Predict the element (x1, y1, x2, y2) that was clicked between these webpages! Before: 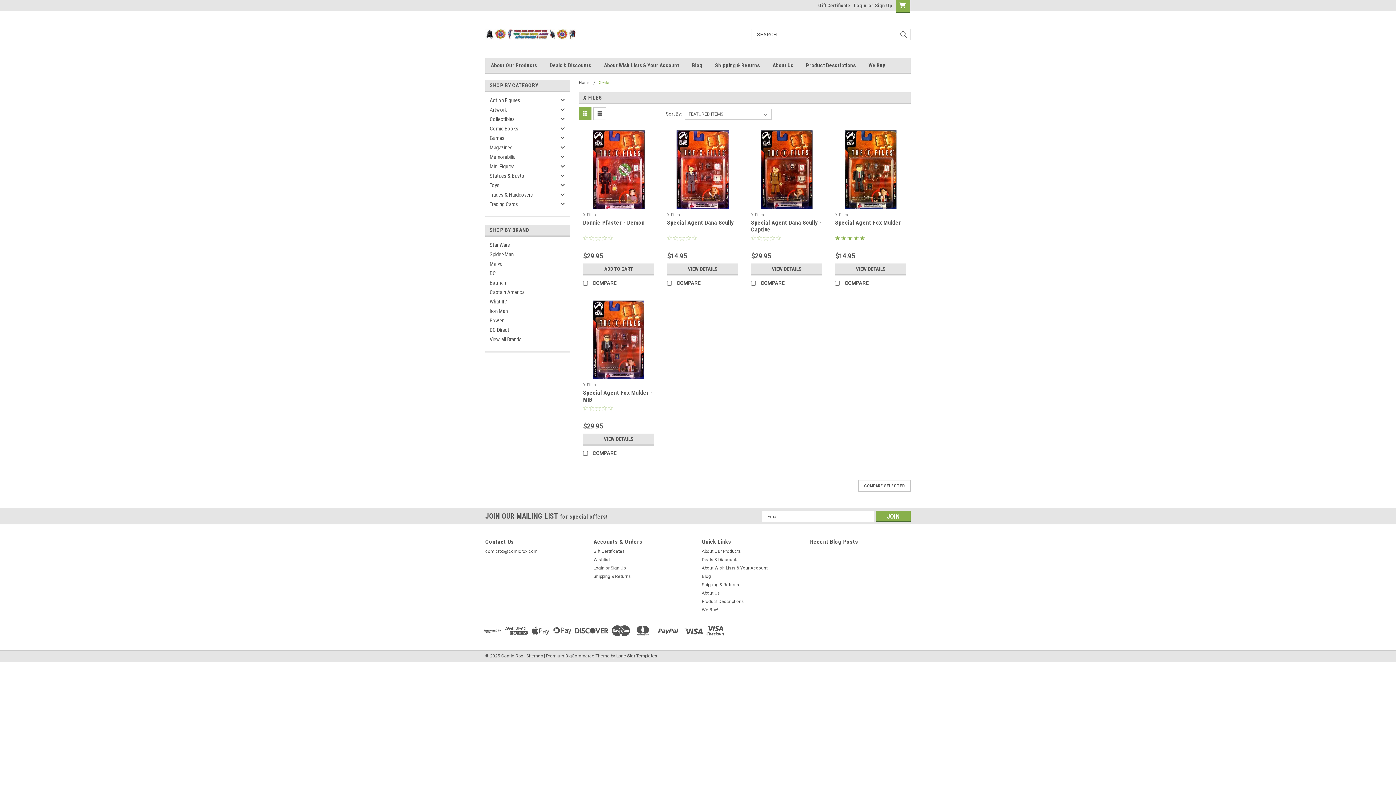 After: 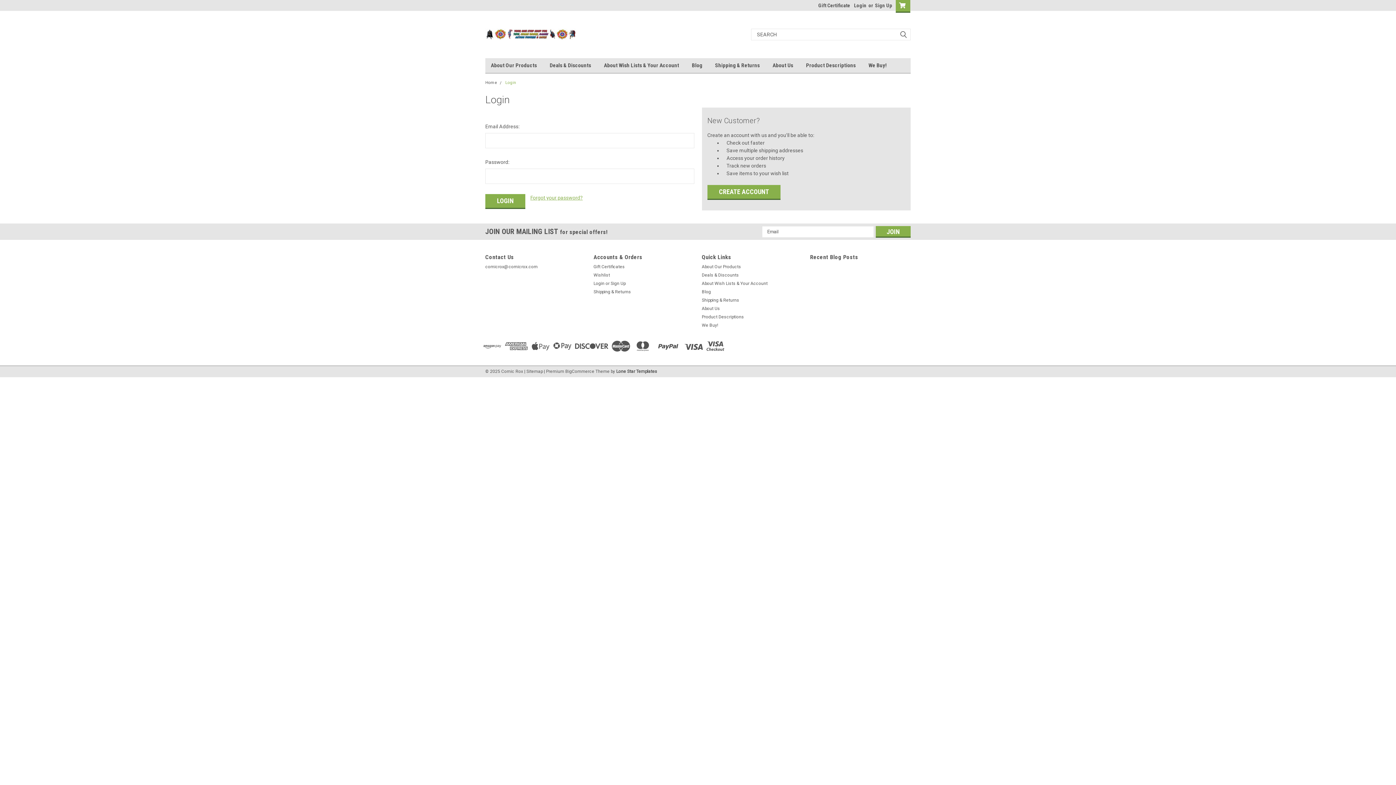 Action: label: Login bbox: (593, 565, 604, 571)